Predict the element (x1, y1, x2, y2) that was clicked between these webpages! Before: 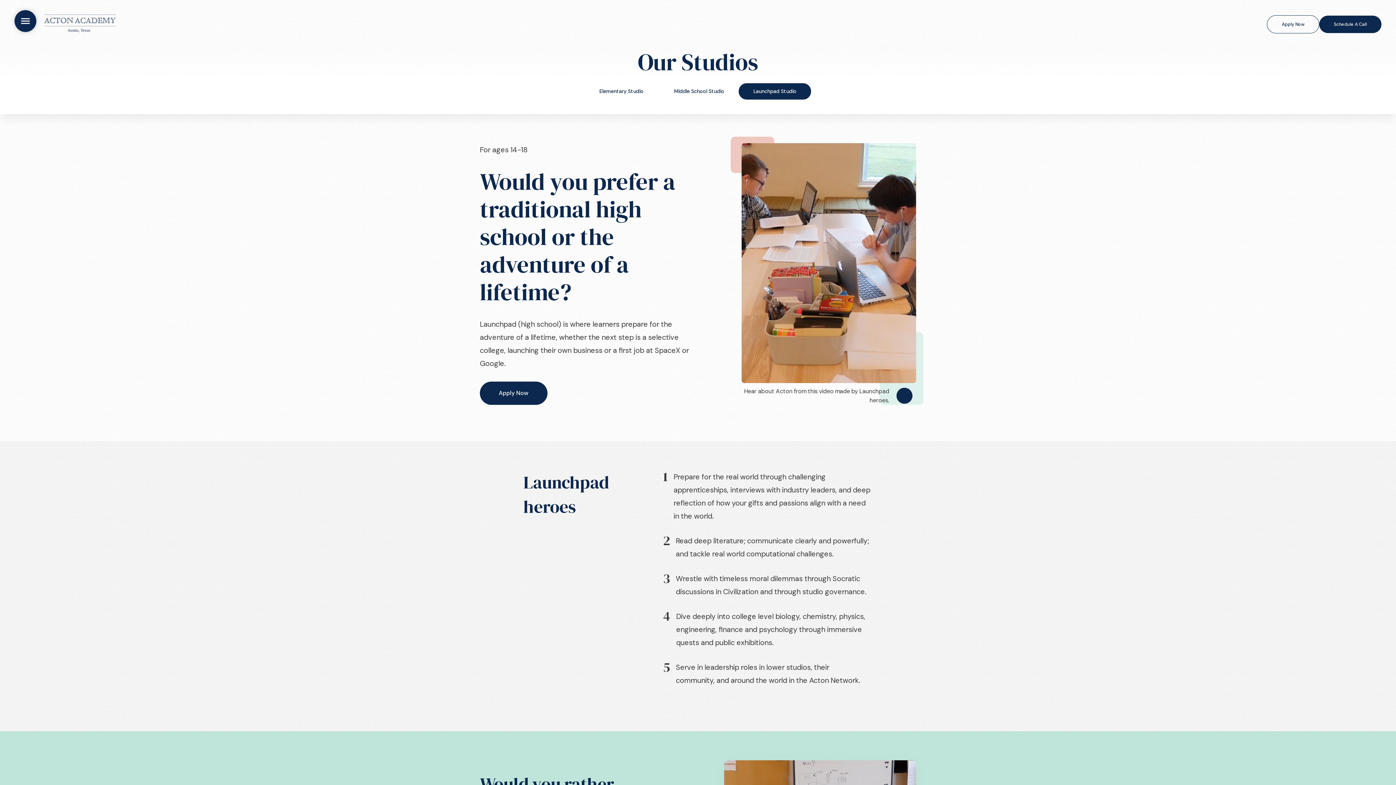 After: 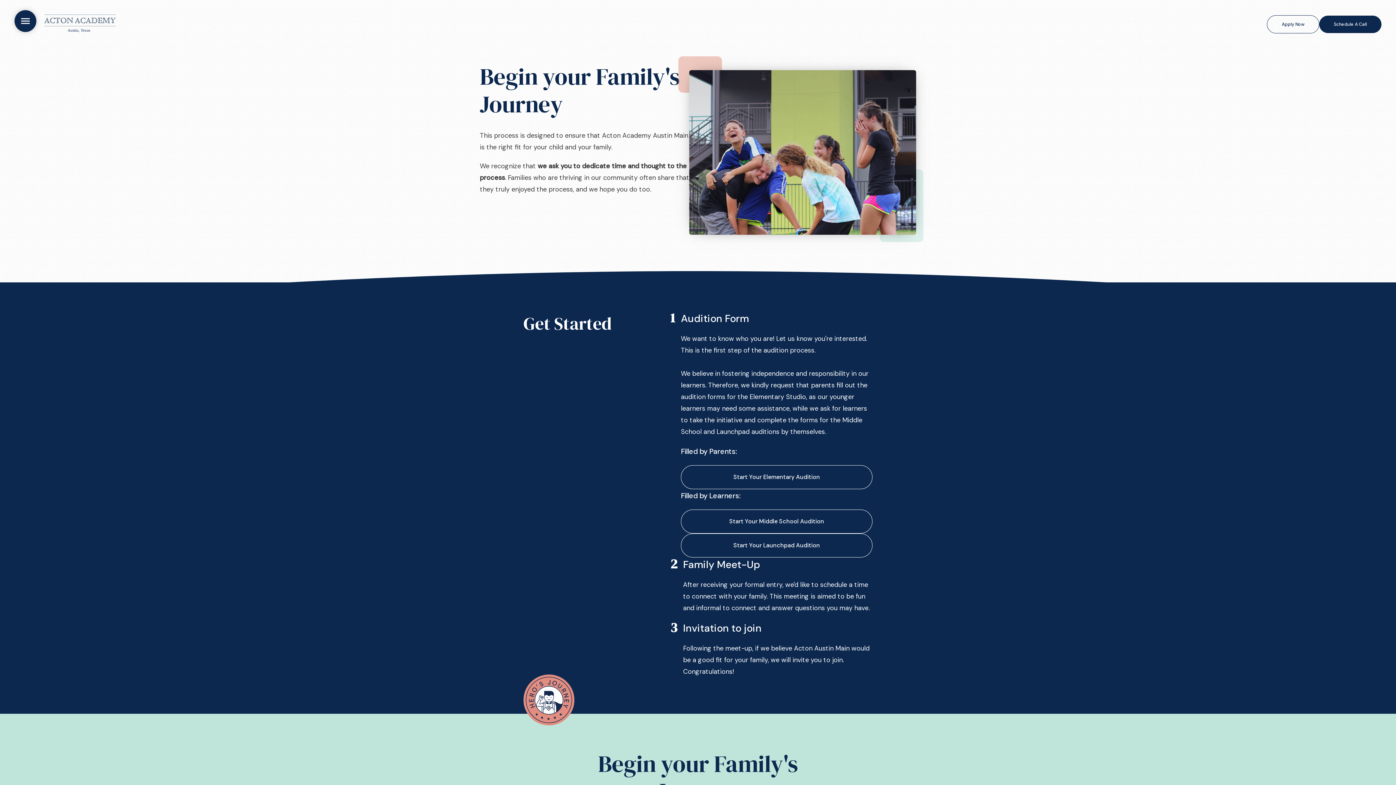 Action: label: Apply Now bbox: (1267, 15, 1319, 33)